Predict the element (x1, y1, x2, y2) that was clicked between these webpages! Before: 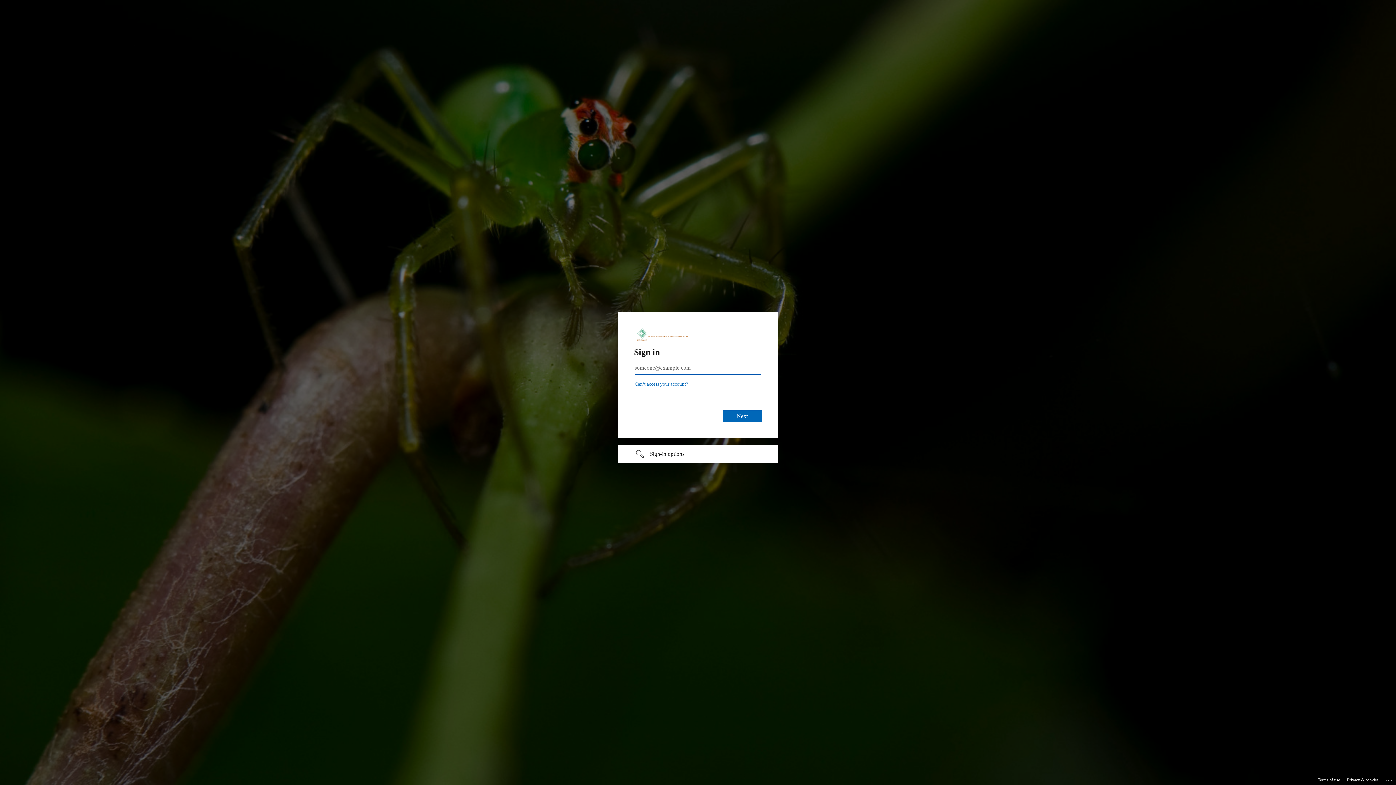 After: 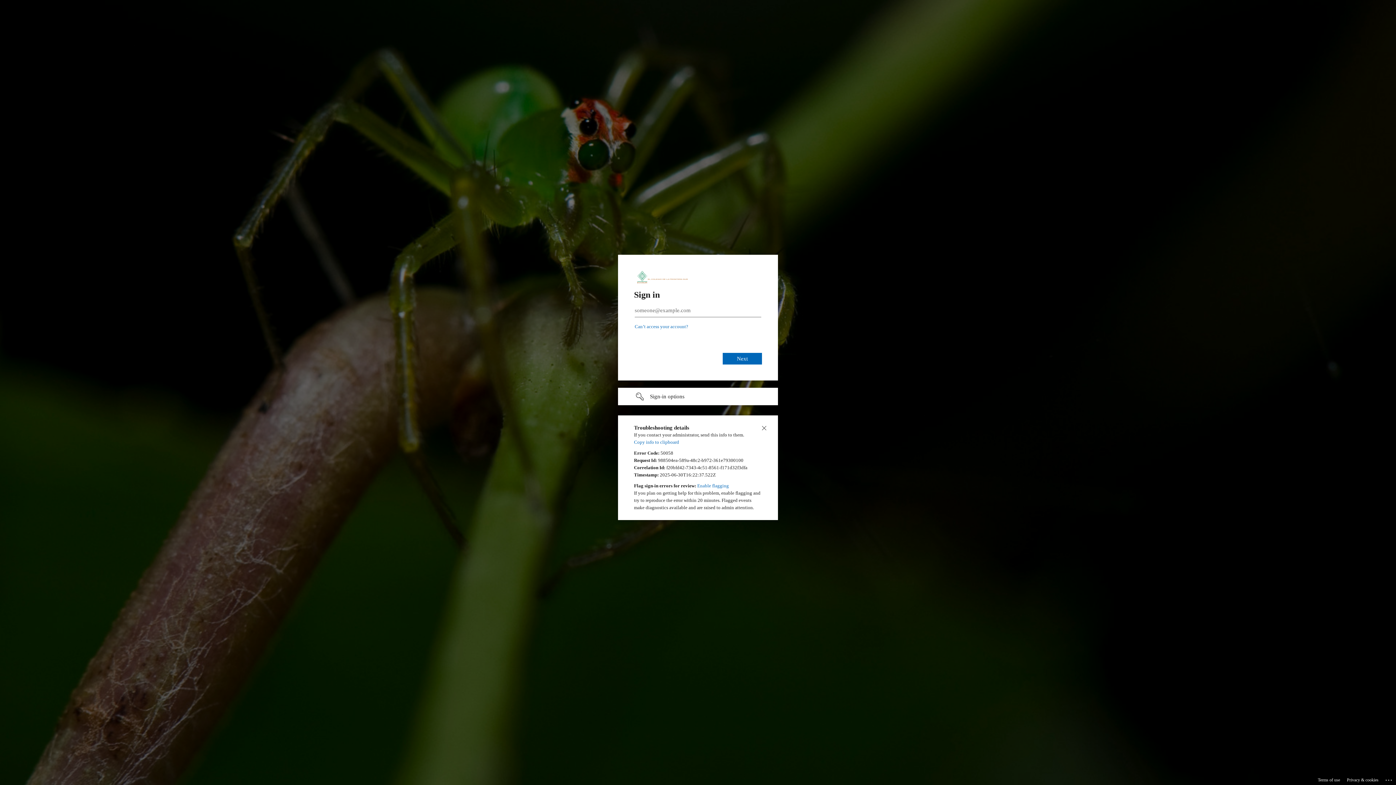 Action: bbox: (1385, 775, 1393, 783) label: Click here for troubleshooting information